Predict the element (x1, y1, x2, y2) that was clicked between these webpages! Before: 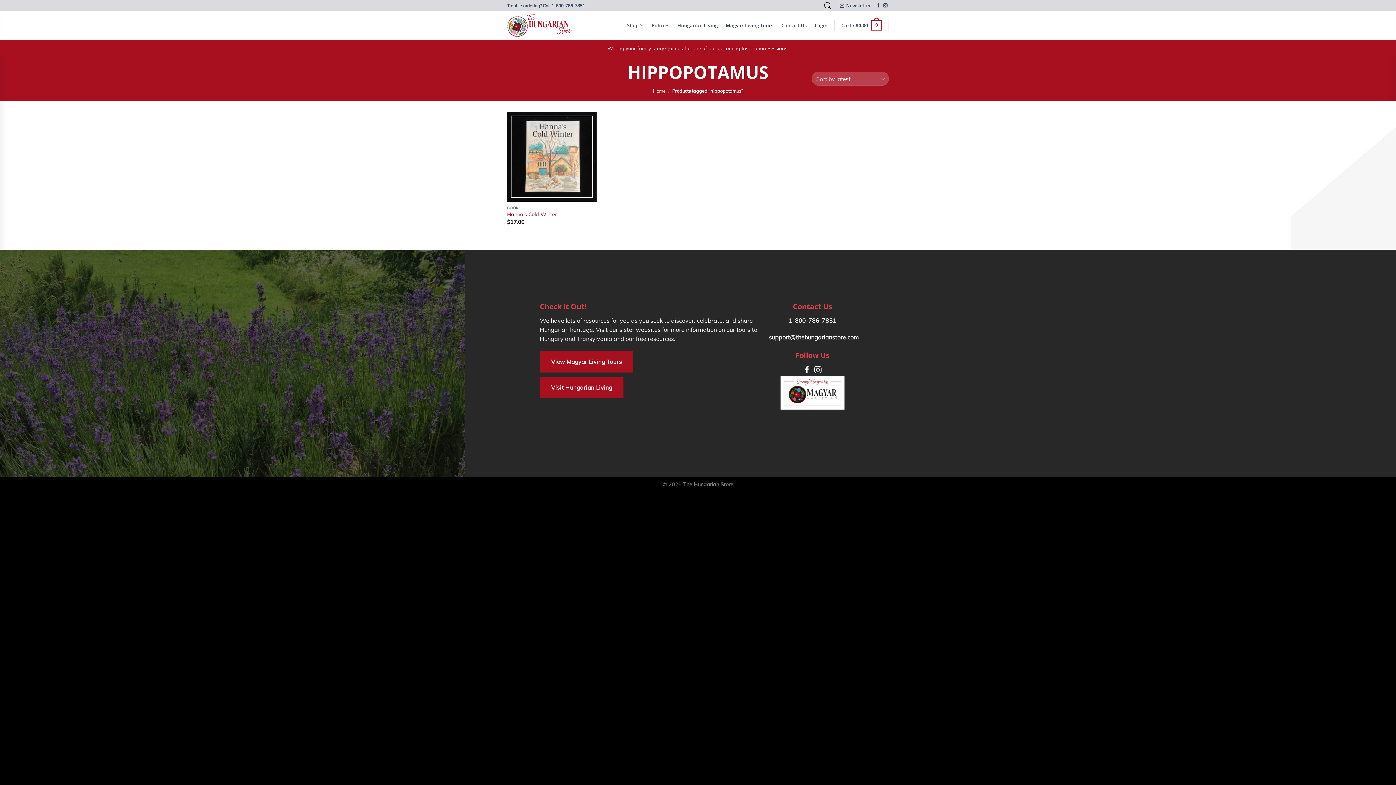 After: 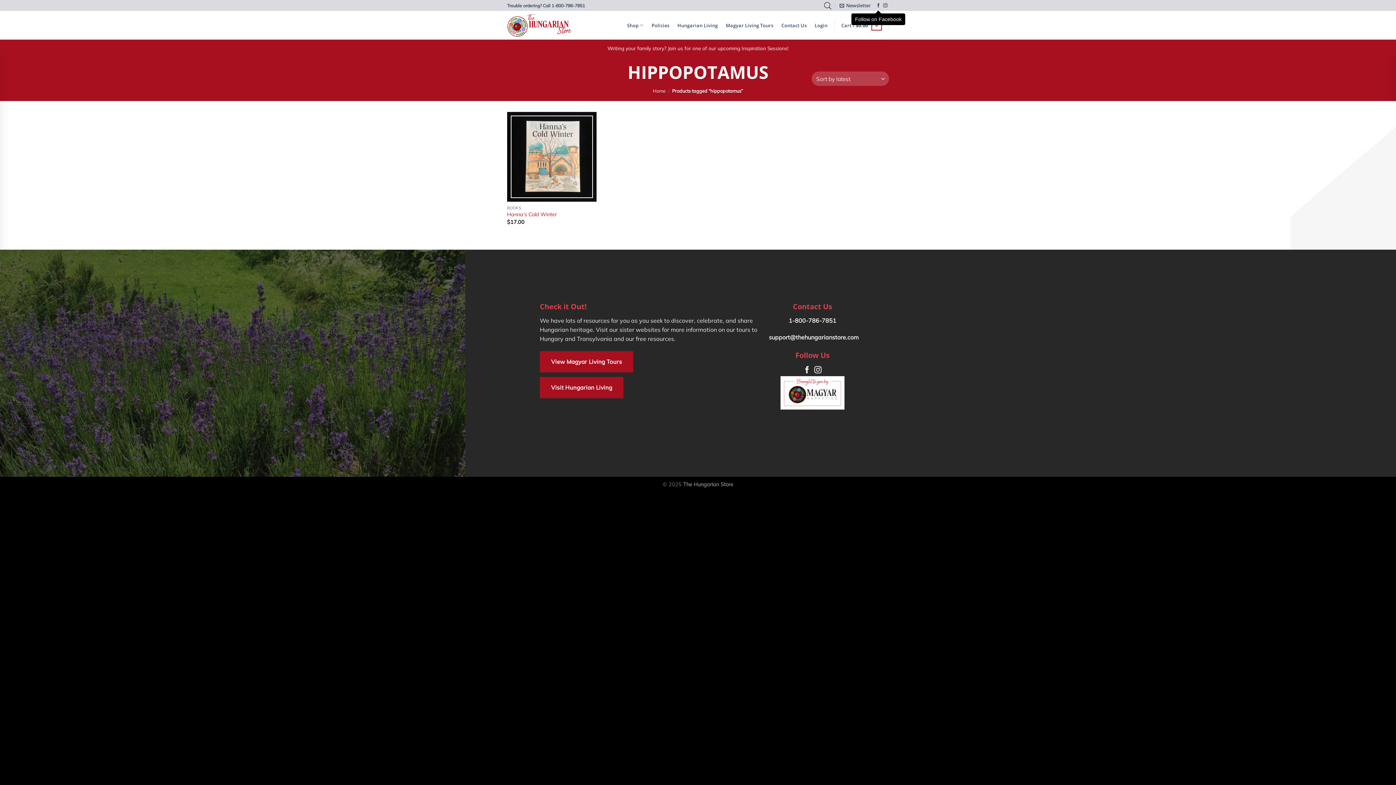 Action: label: Follow on Facebook bbox: (876, 3, 880, 8)